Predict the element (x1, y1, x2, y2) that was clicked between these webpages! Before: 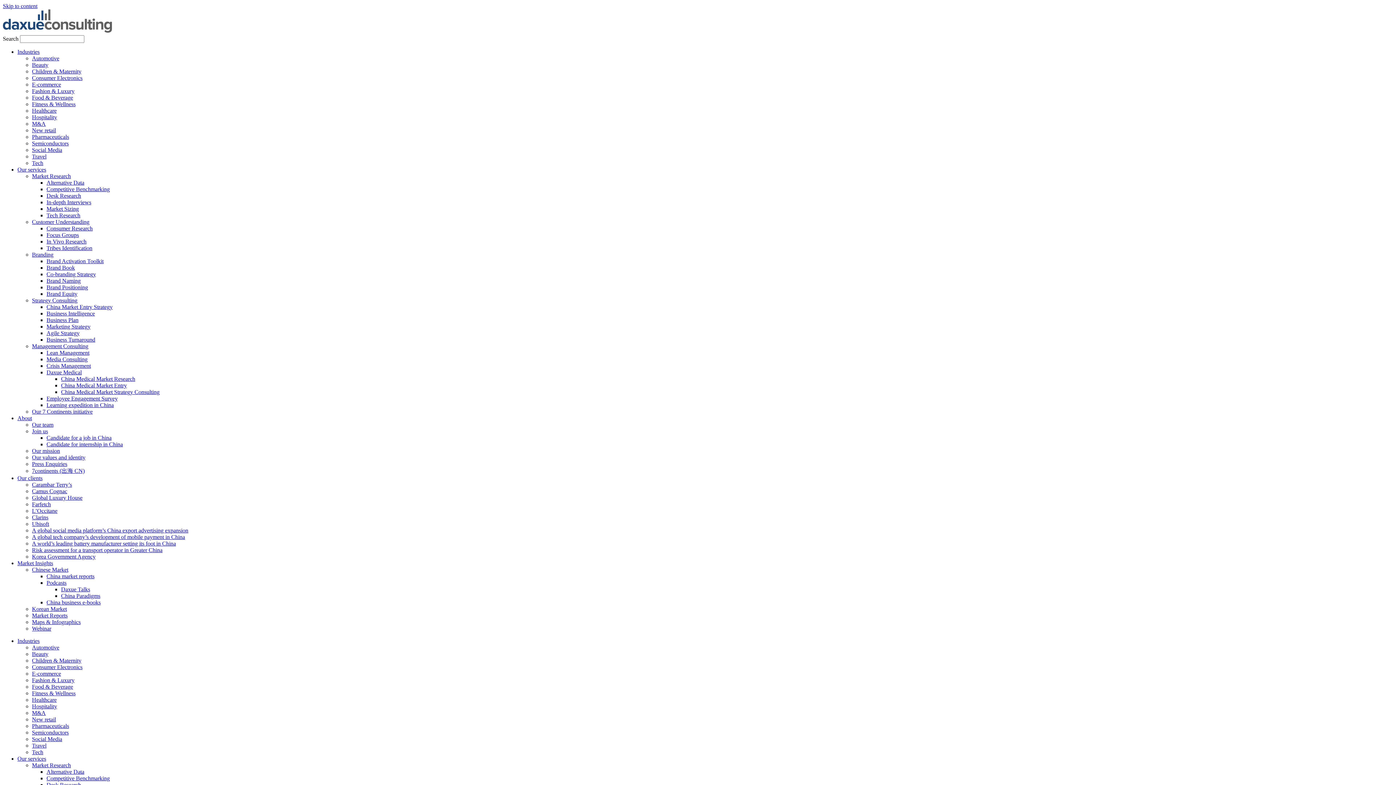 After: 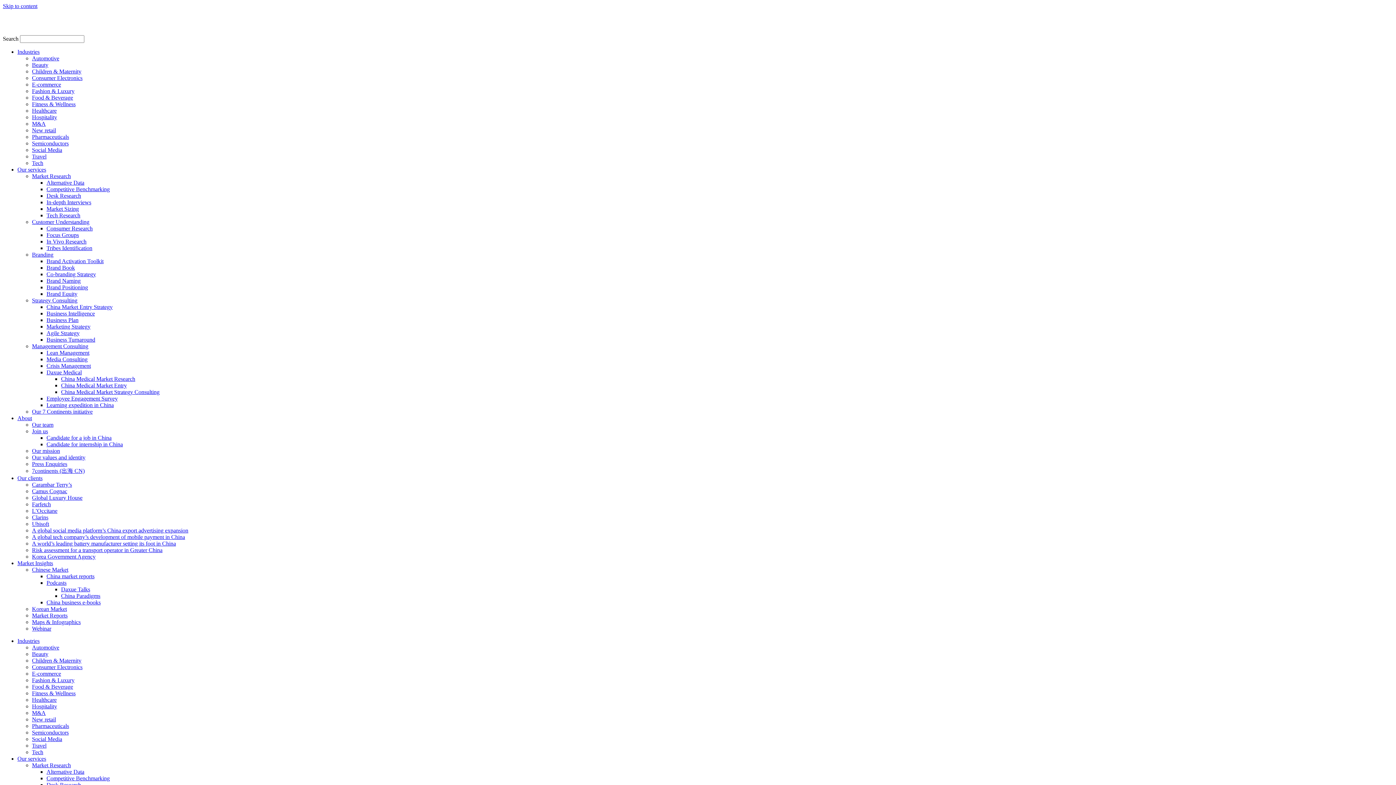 Action: label: Ubisoft bbox: (32, 521, 49, 527)